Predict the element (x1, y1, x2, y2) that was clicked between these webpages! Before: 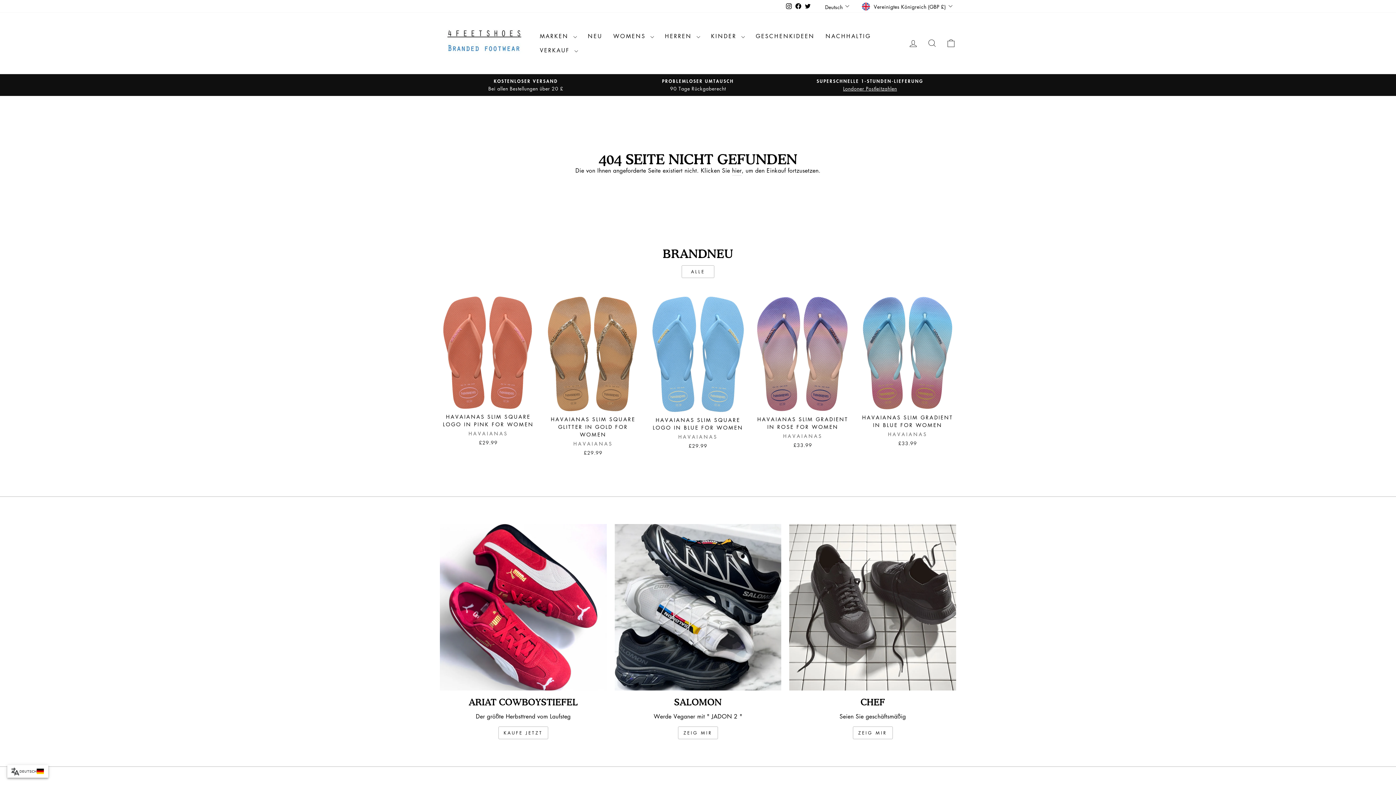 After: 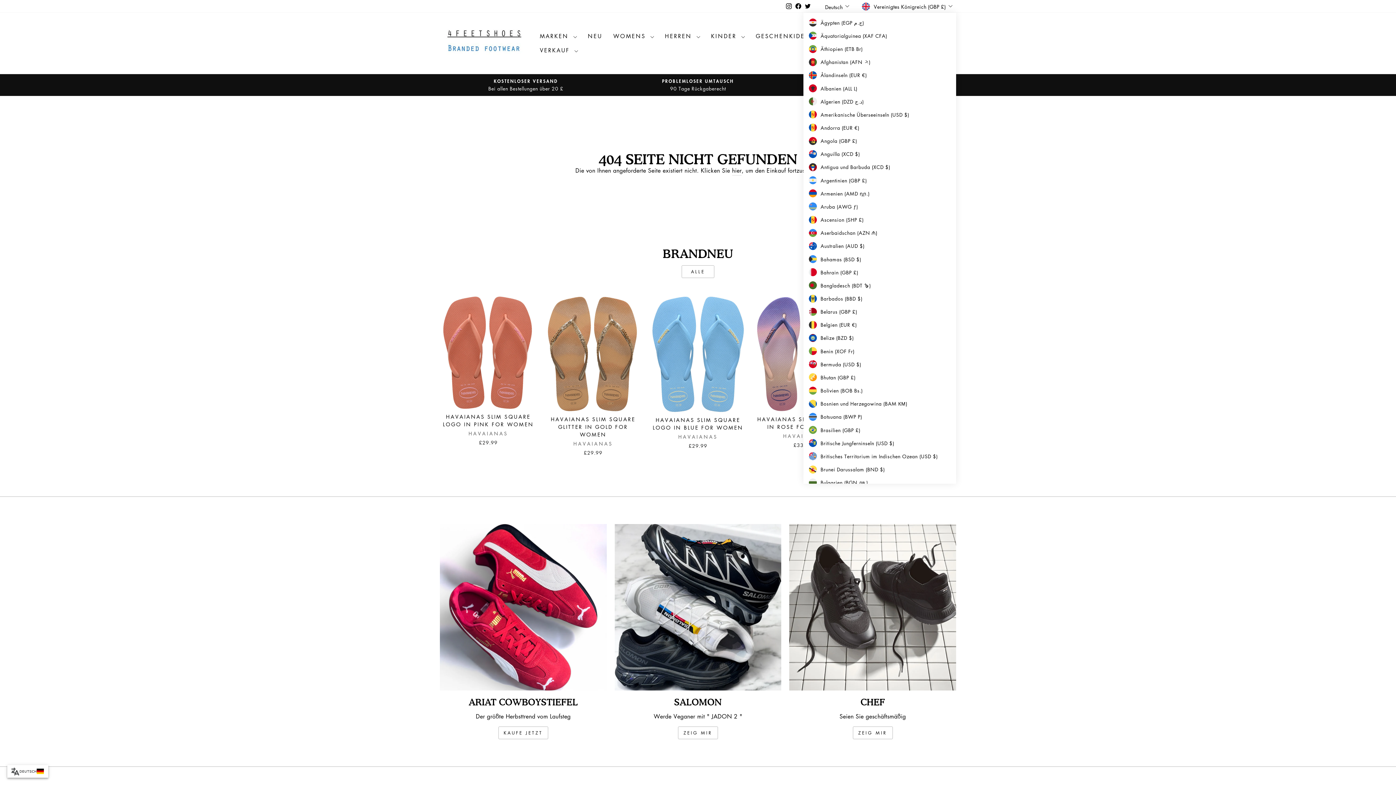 Action: bbox: (860, 0, 956, 12) label: Vereinigtes Königreich (GBP £)